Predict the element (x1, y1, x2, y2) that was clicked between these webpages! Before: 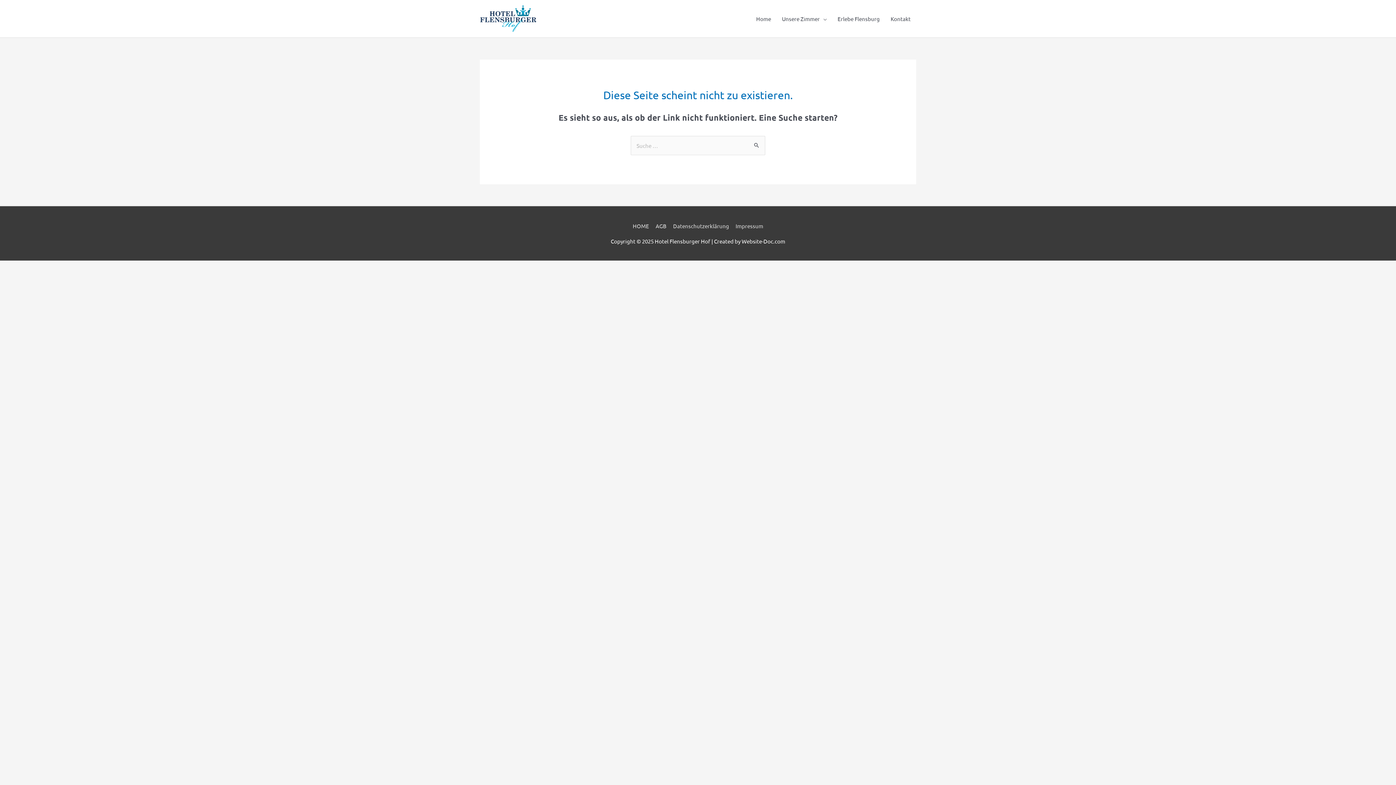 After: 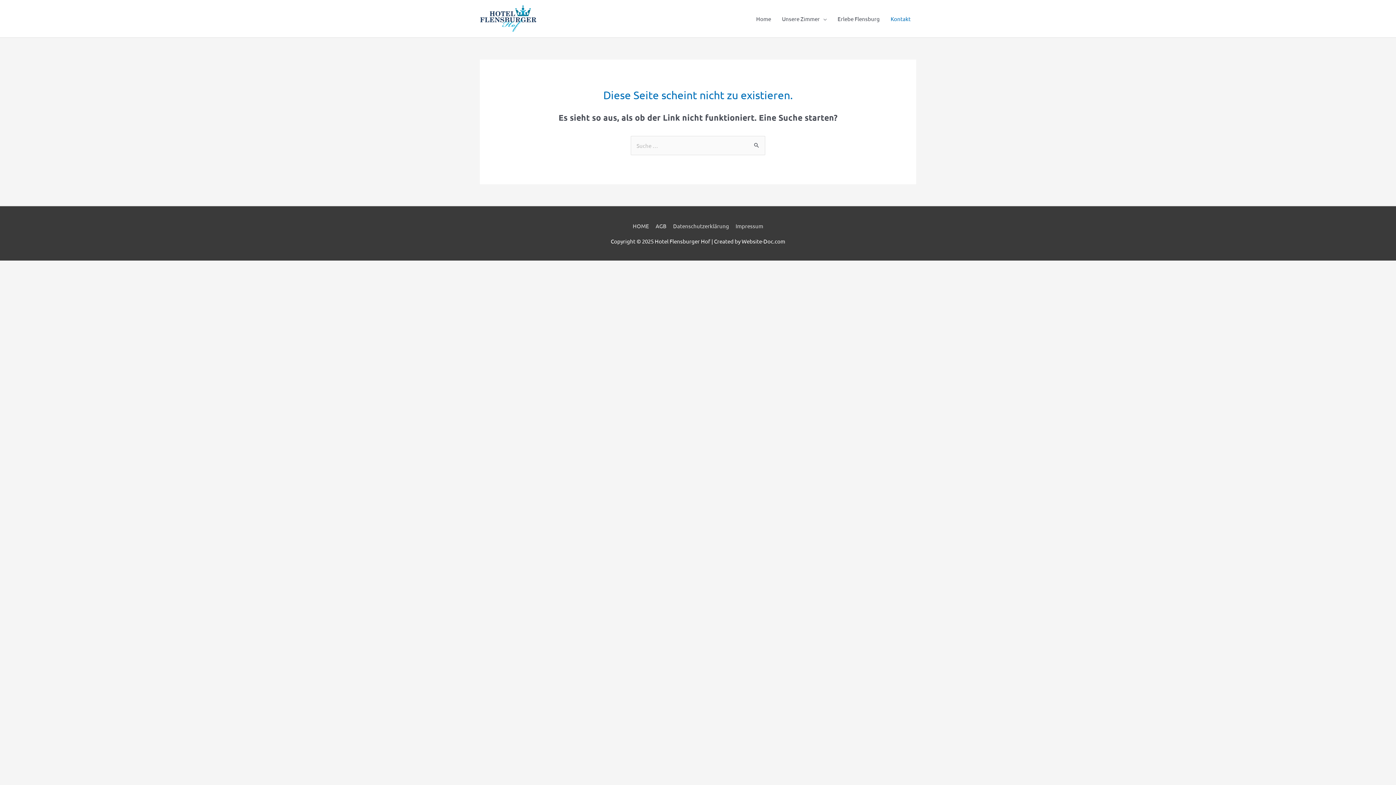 Action: bbox: (885, 0, 916, 37) label: Kontakt